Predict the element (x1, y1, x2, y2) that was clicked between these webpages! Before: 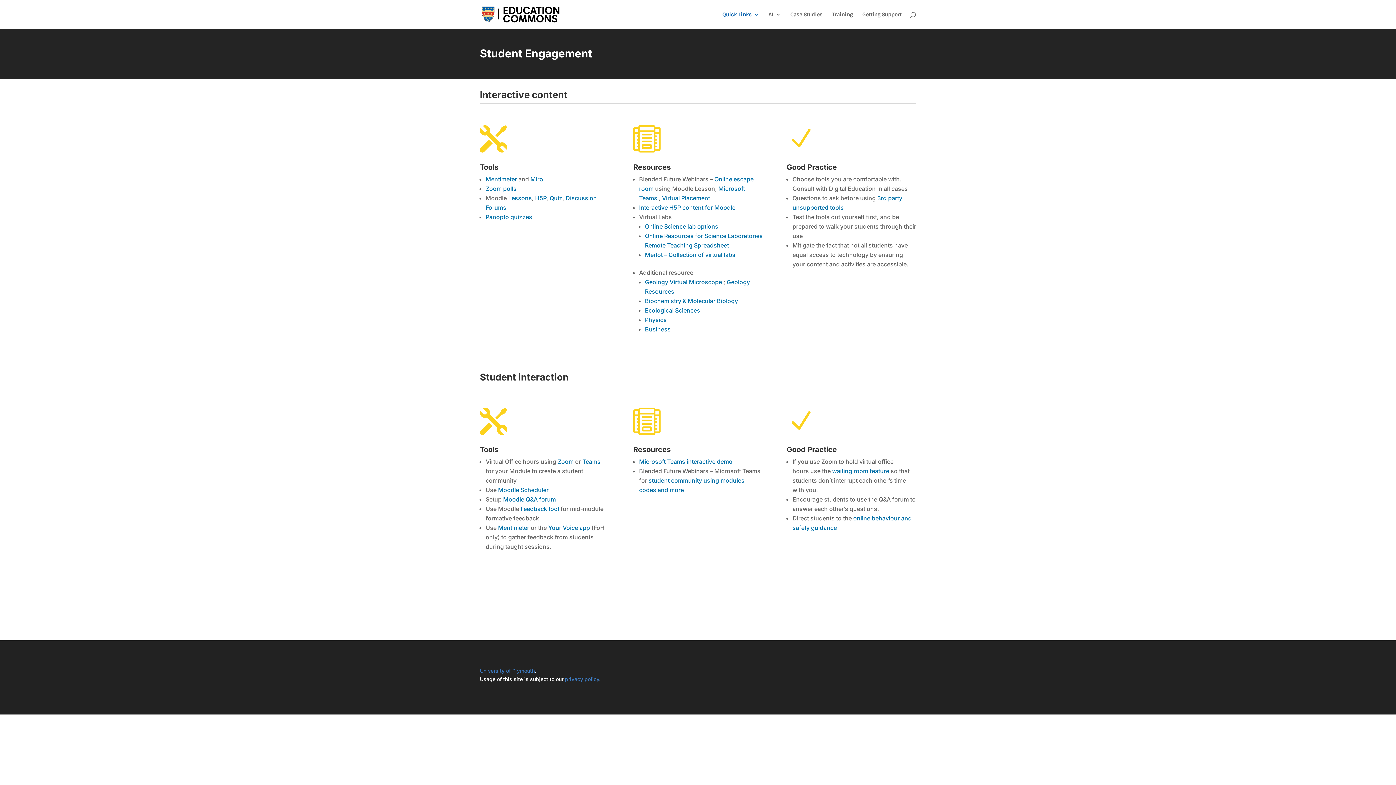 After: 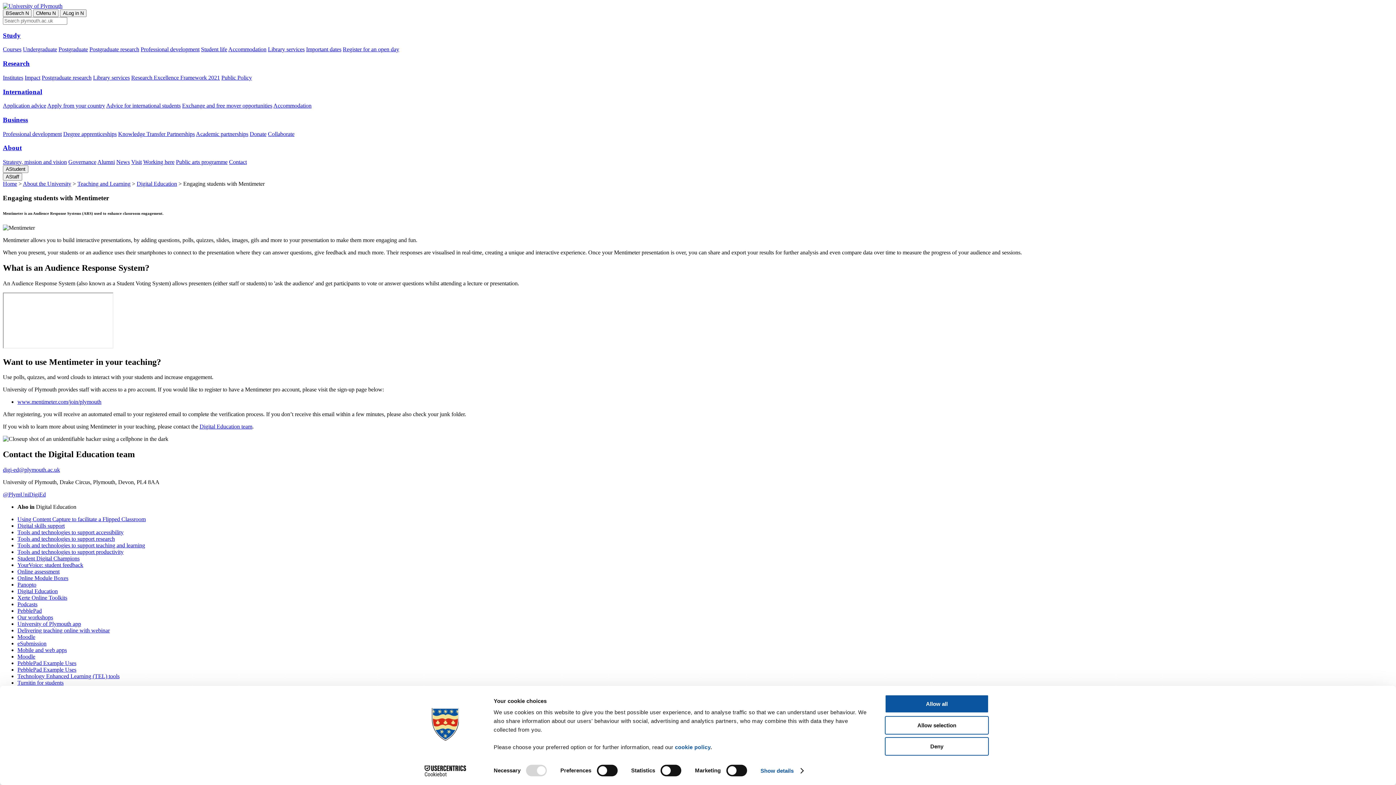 Action: bbox: (498, 524, 529, 531) label: Mentimeter